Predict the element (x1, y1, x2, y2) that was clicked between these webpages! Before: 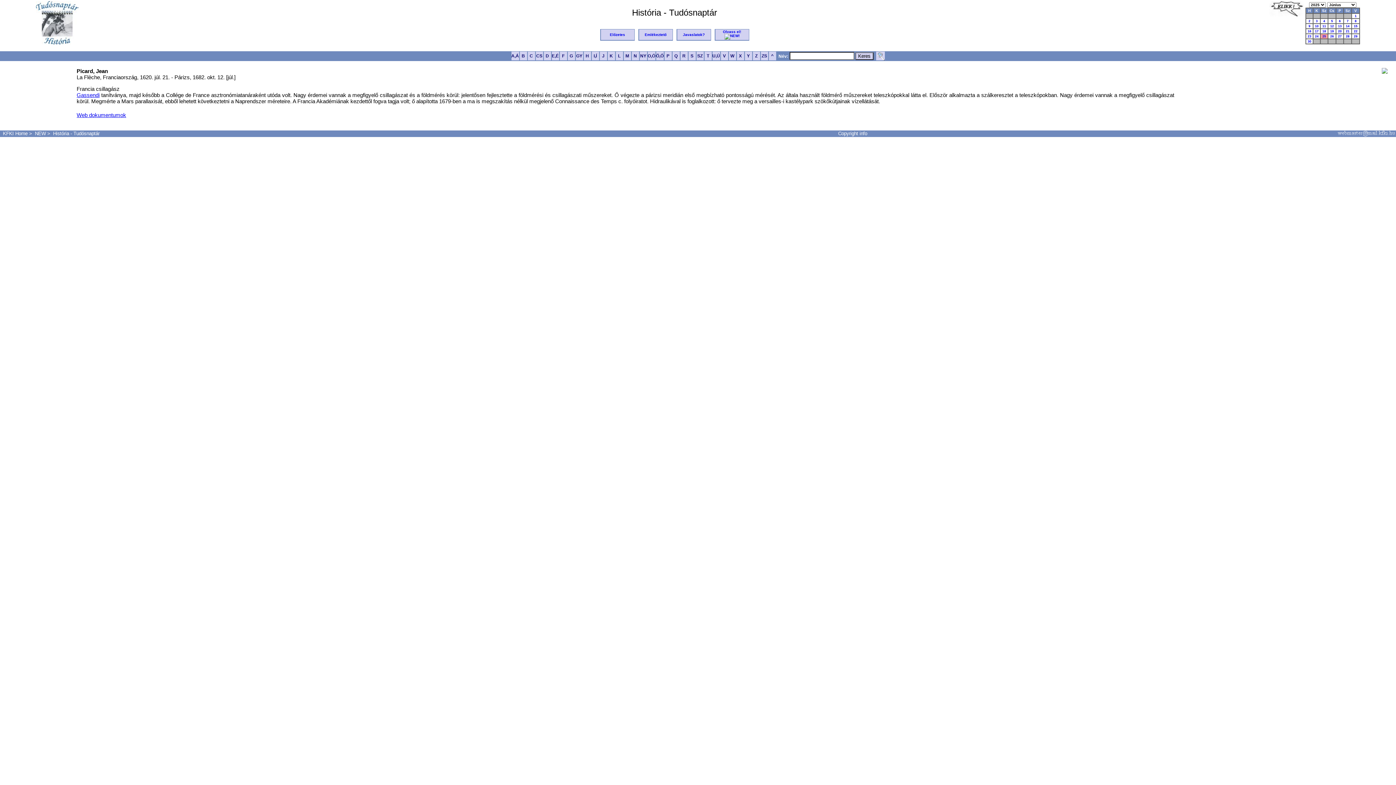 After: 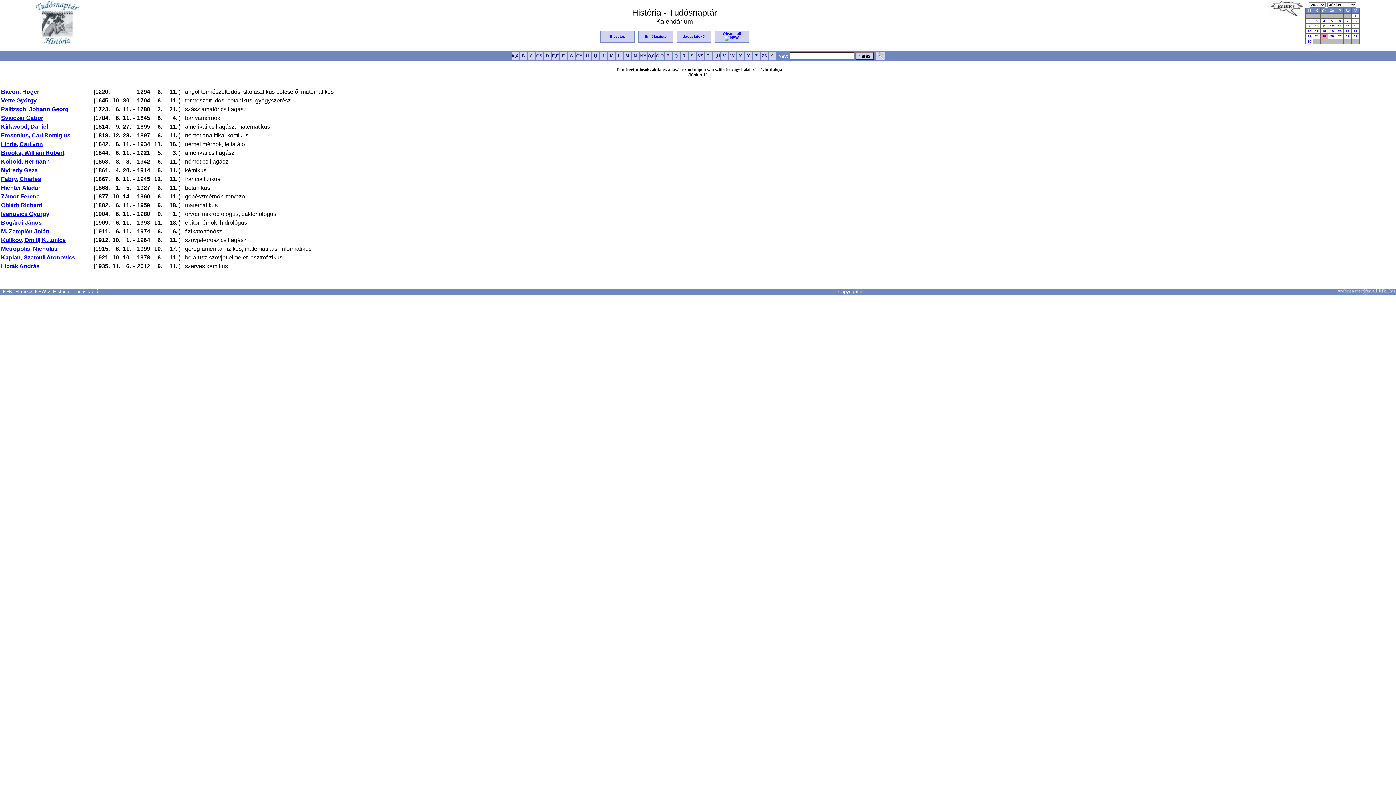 Action: bbox: (1322, 24, 1326, 28) label: 11